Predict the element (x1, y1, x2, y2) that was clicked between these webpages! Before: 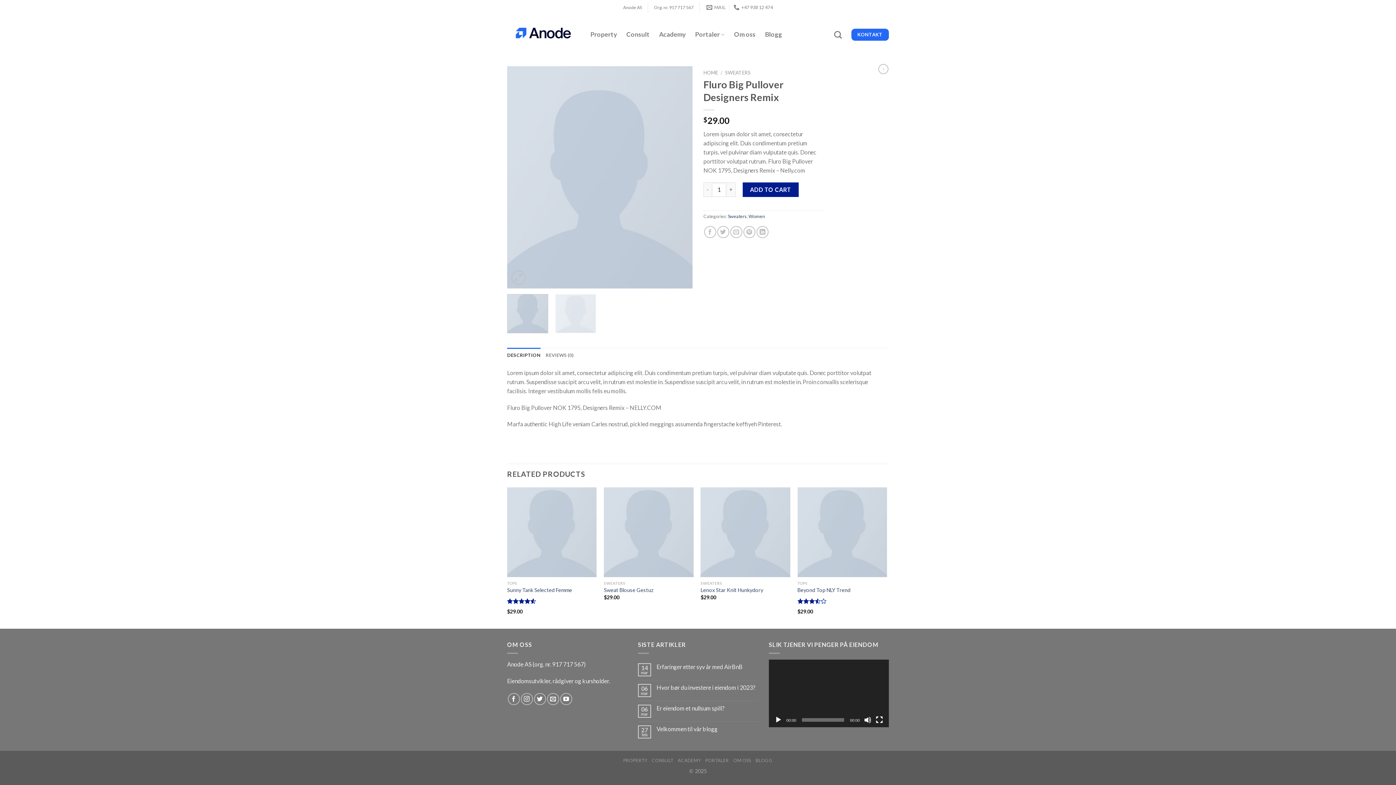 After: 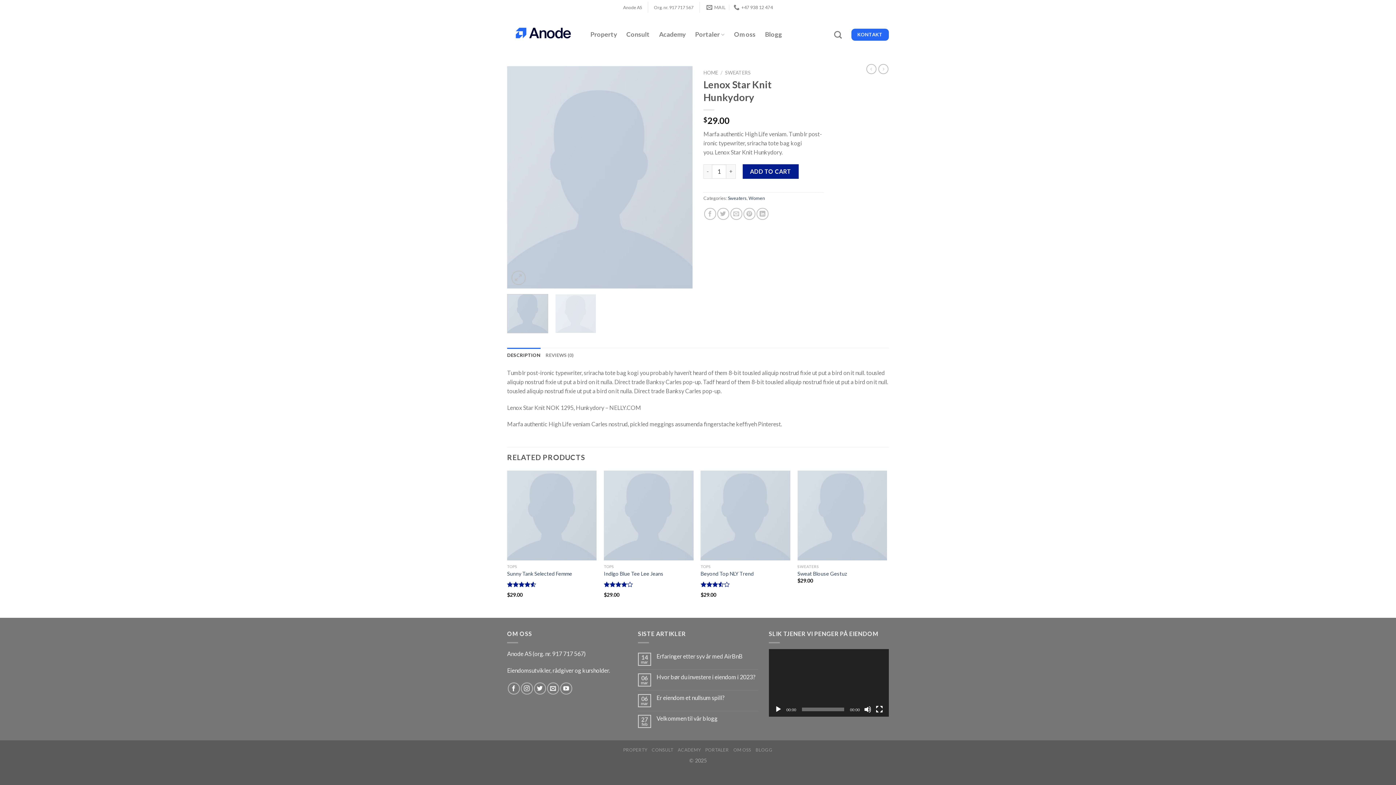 Action: bbox: (700, 487, 790, 577) label: Lenox Star Knit Hunkydory